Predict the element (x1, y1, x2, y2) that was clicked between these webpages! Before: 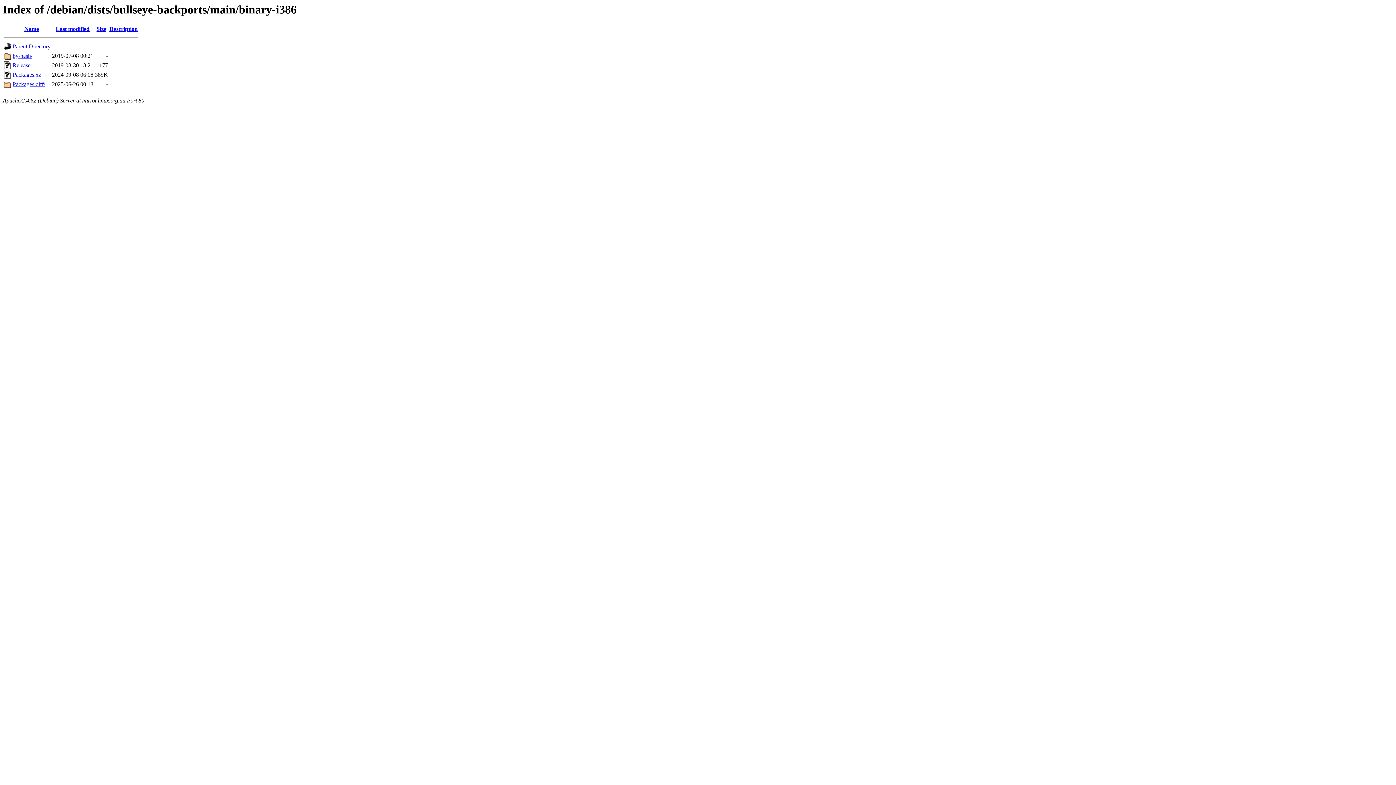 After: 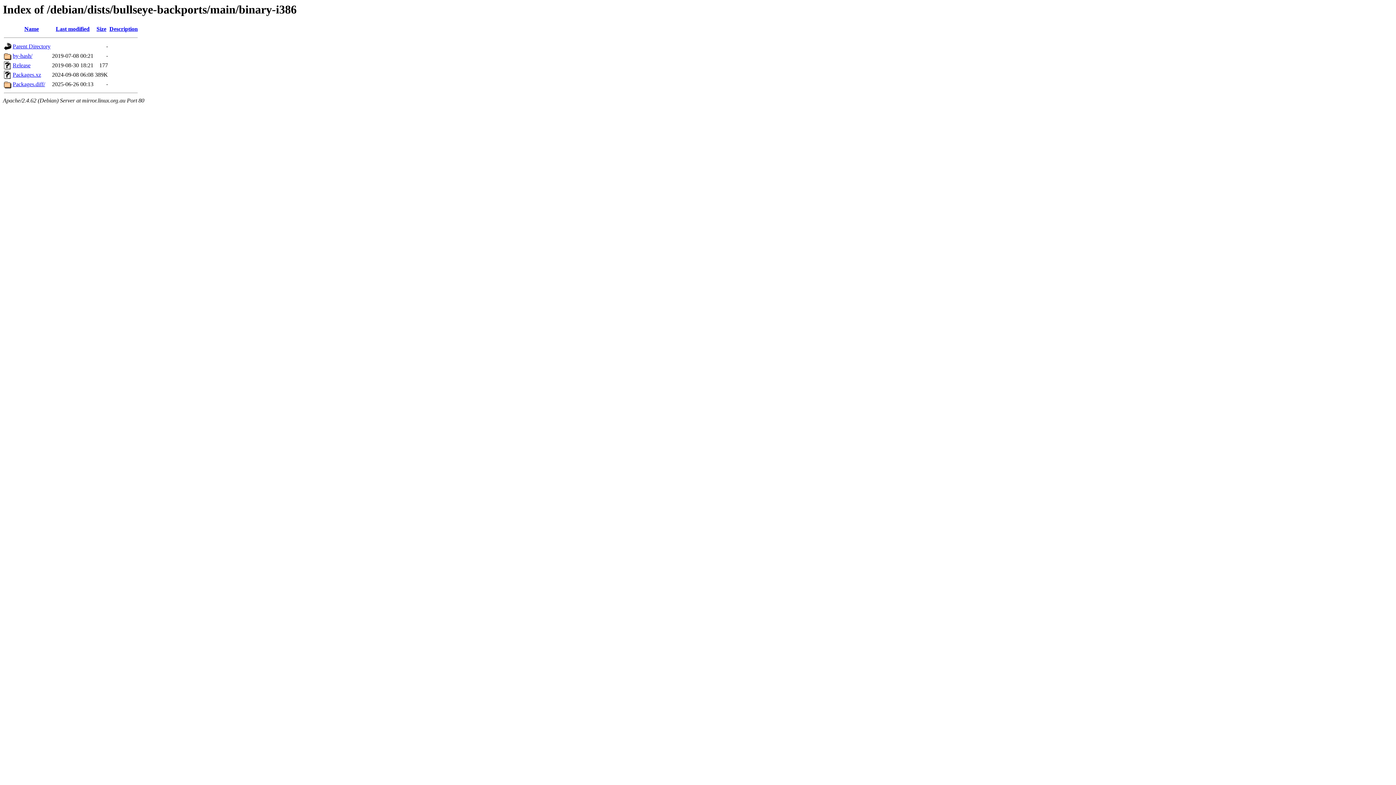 Action: bbox: (55, 25, 89, 32) label: Last modified